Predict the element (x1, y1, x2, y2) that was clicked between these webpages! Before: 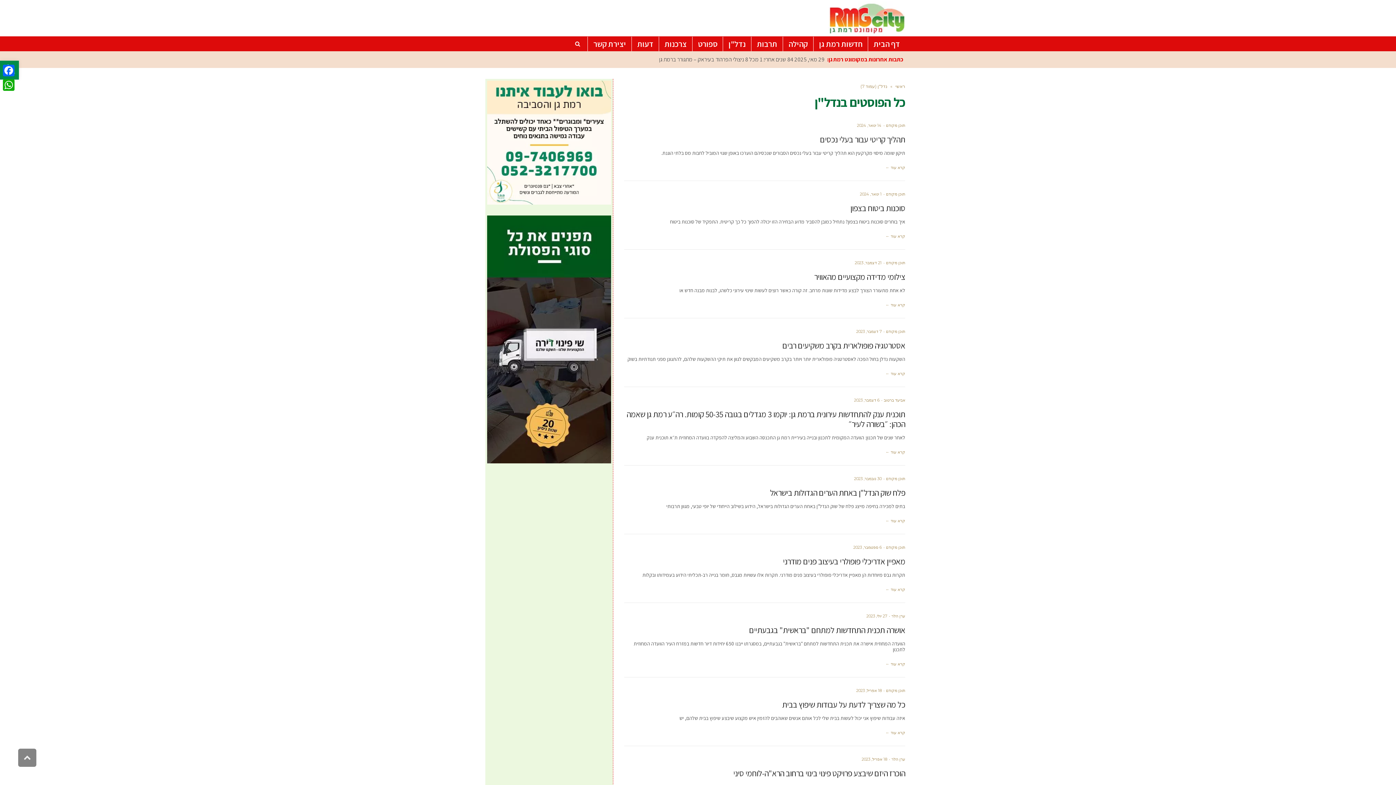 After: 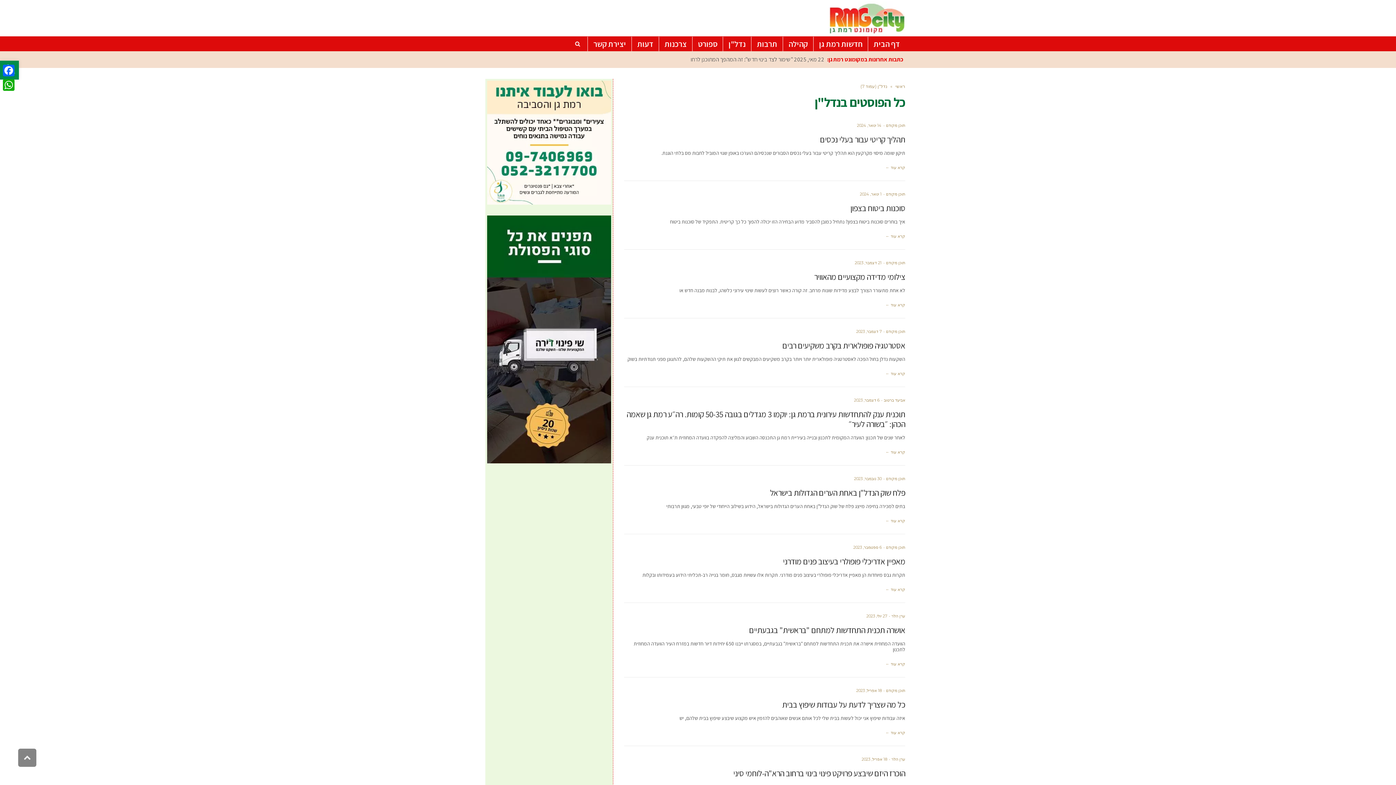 Action: label: גלילה לראש העמוד bbox: (18, 749, 36, 767)